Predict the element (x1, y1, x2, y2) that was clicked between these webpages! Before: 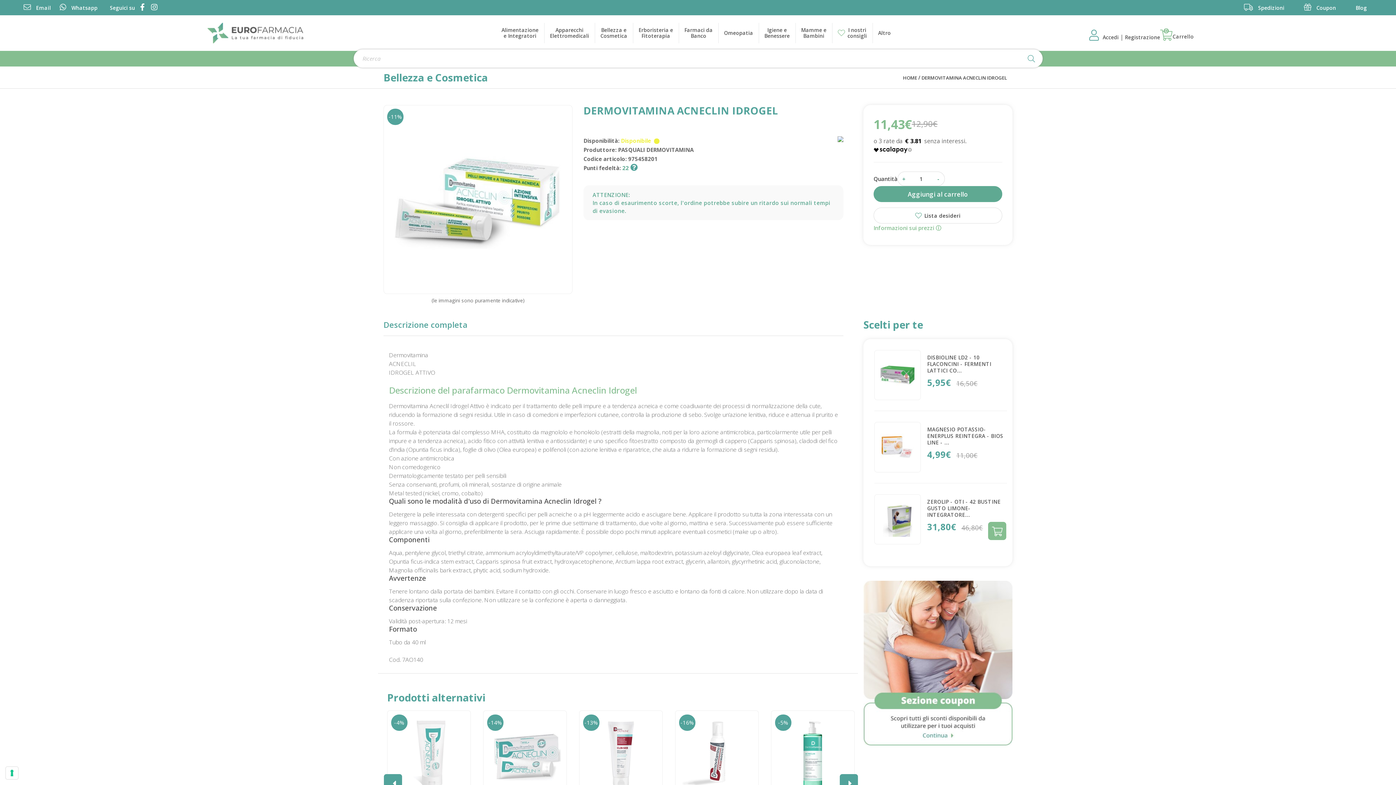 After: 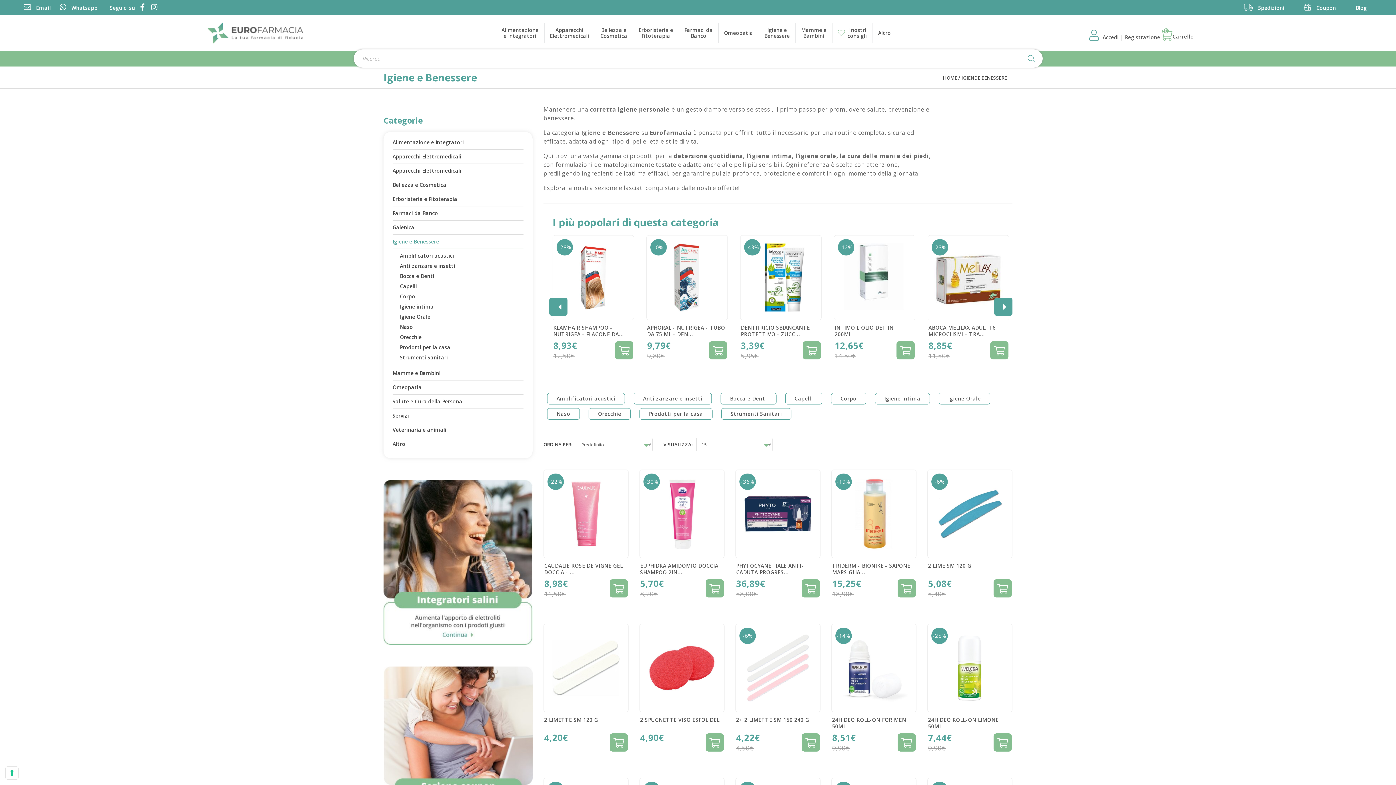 Action: bbox: (759, 22, 795, 43) label: Igiene e
Benessere